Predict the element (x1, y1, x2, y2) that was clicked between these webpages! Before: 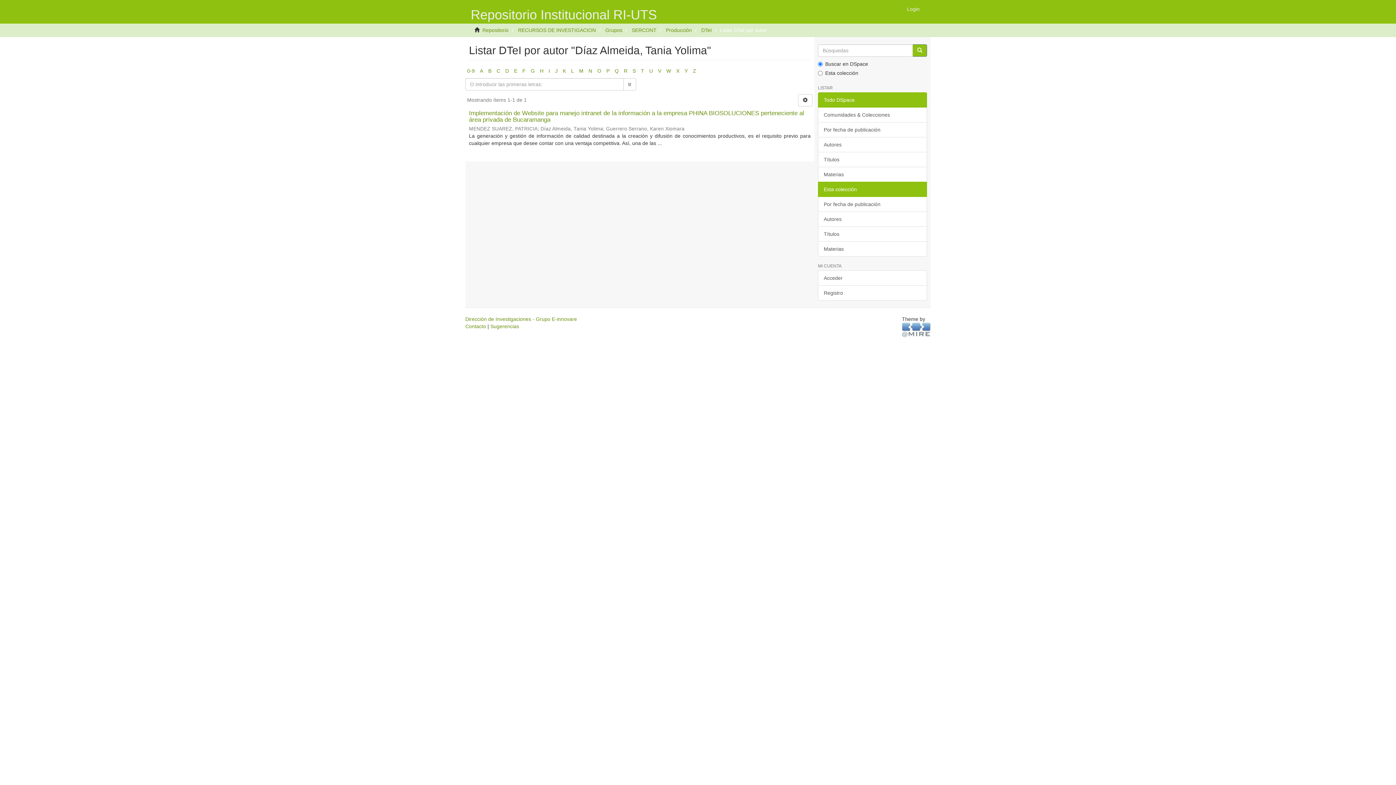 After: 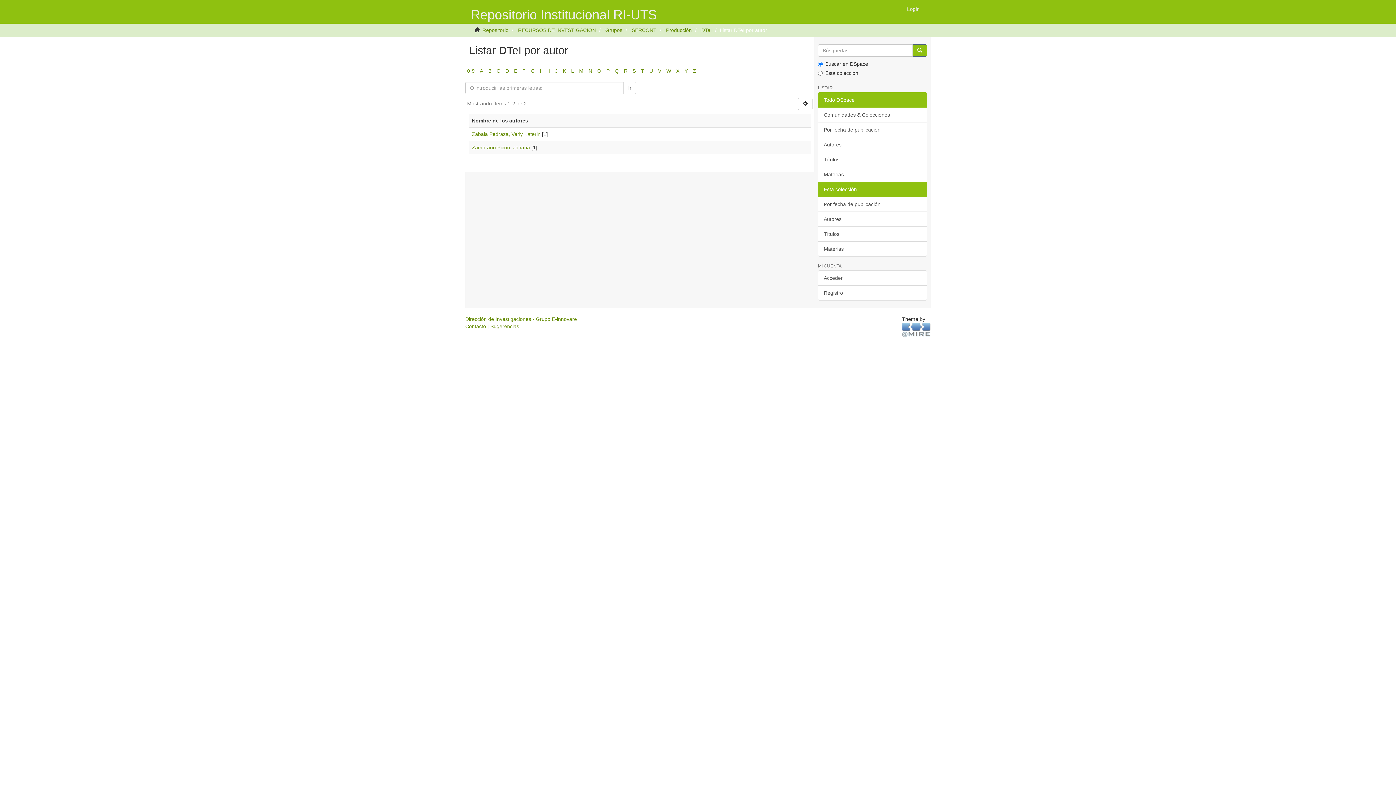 Action: label: Z bbox: (693, 68, 696, 73)